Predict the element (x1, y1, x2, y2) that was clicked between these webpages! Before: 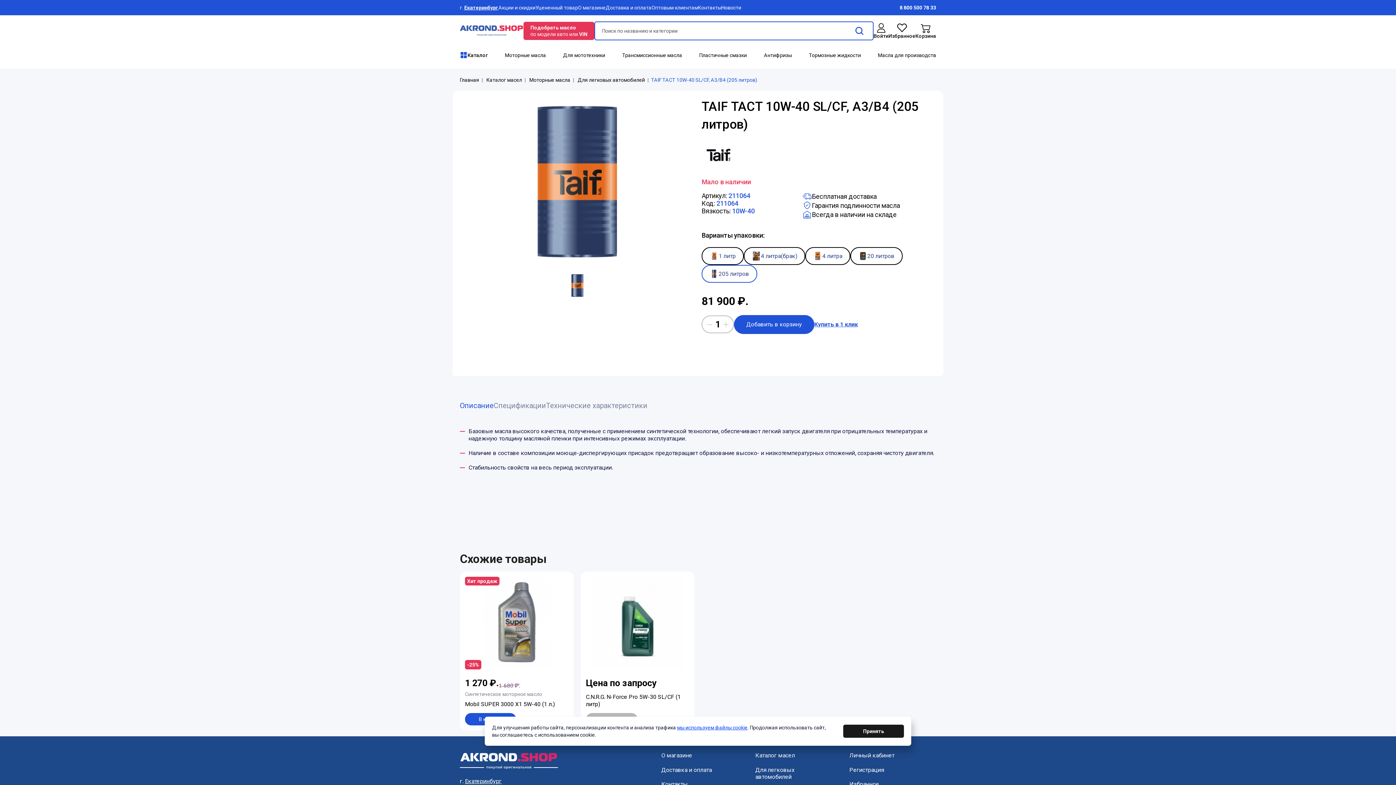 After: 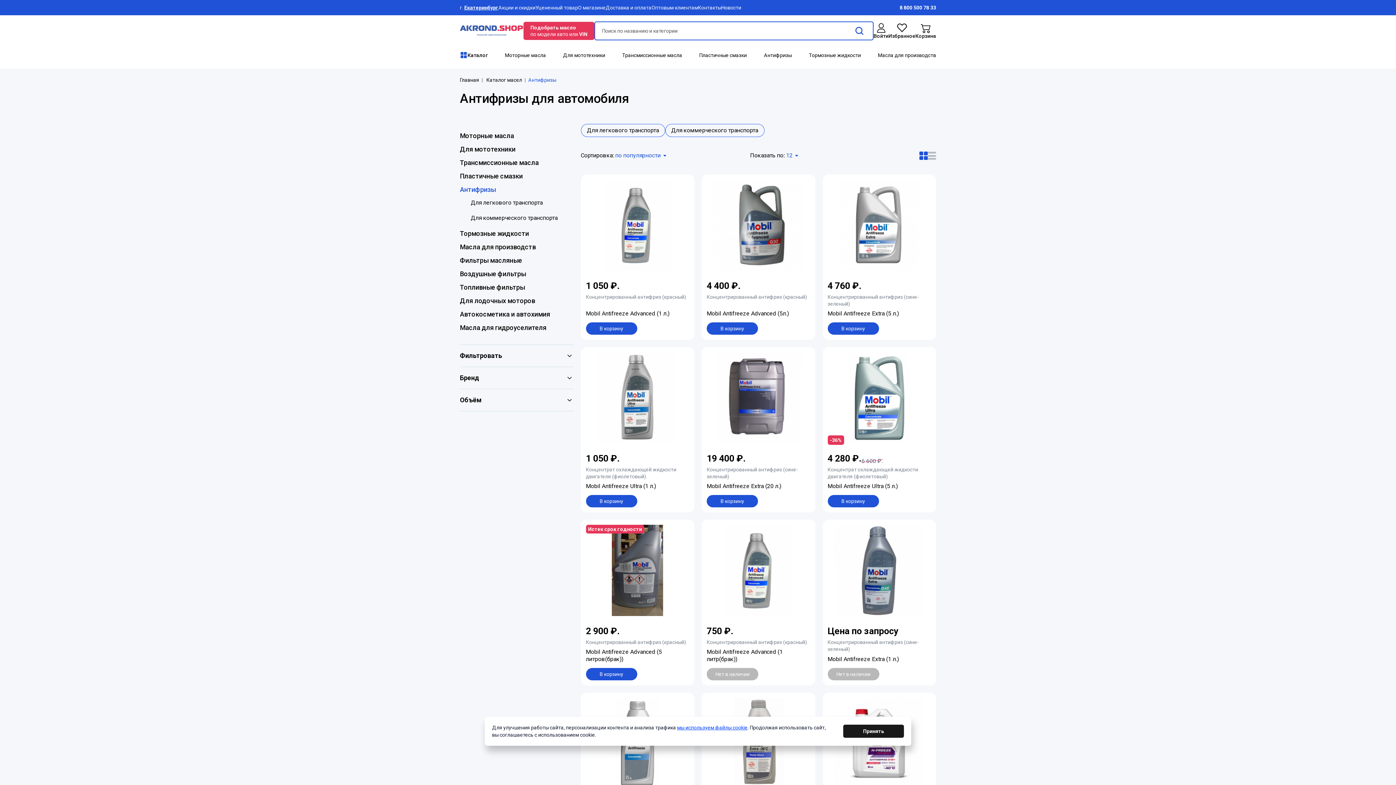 Action: label: Антифризы bbox: (764, 52, 792, 58)